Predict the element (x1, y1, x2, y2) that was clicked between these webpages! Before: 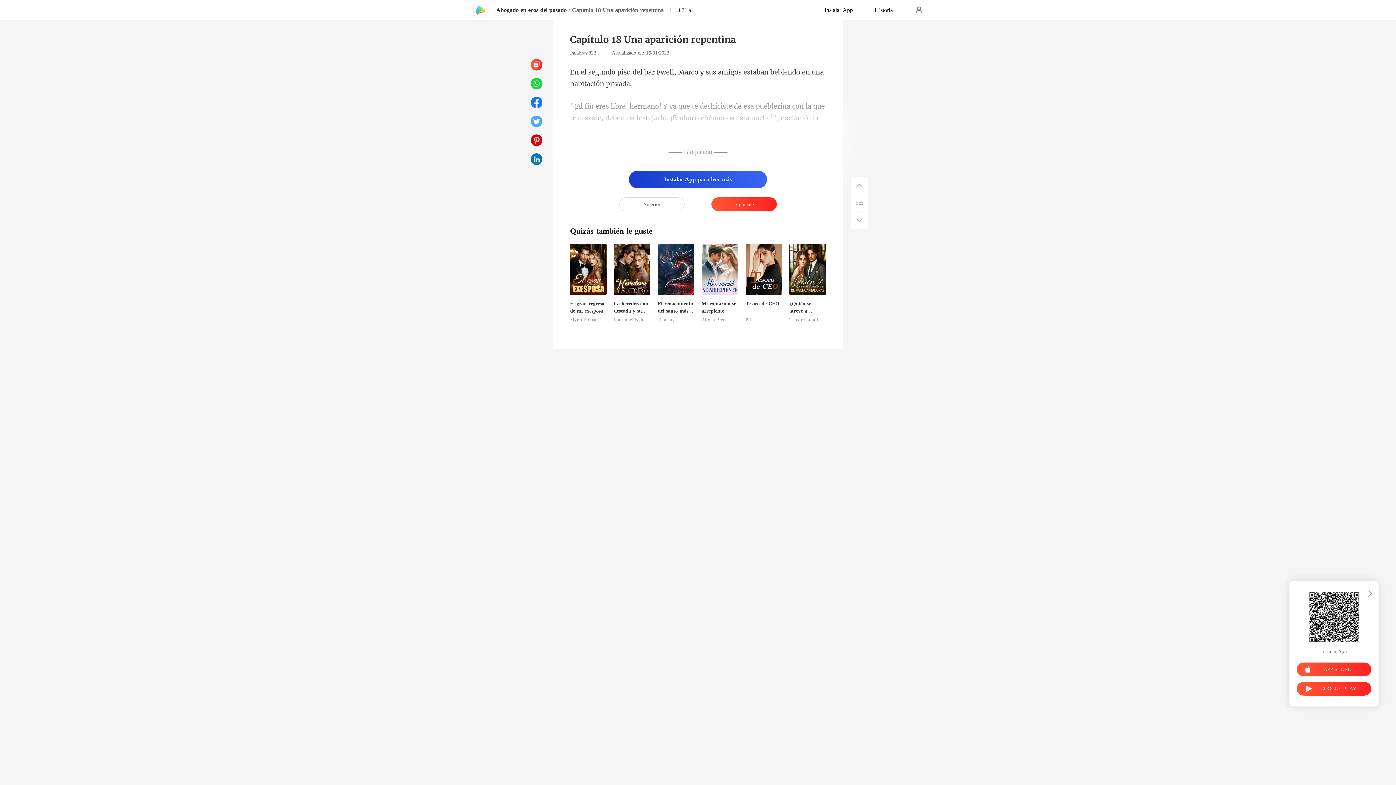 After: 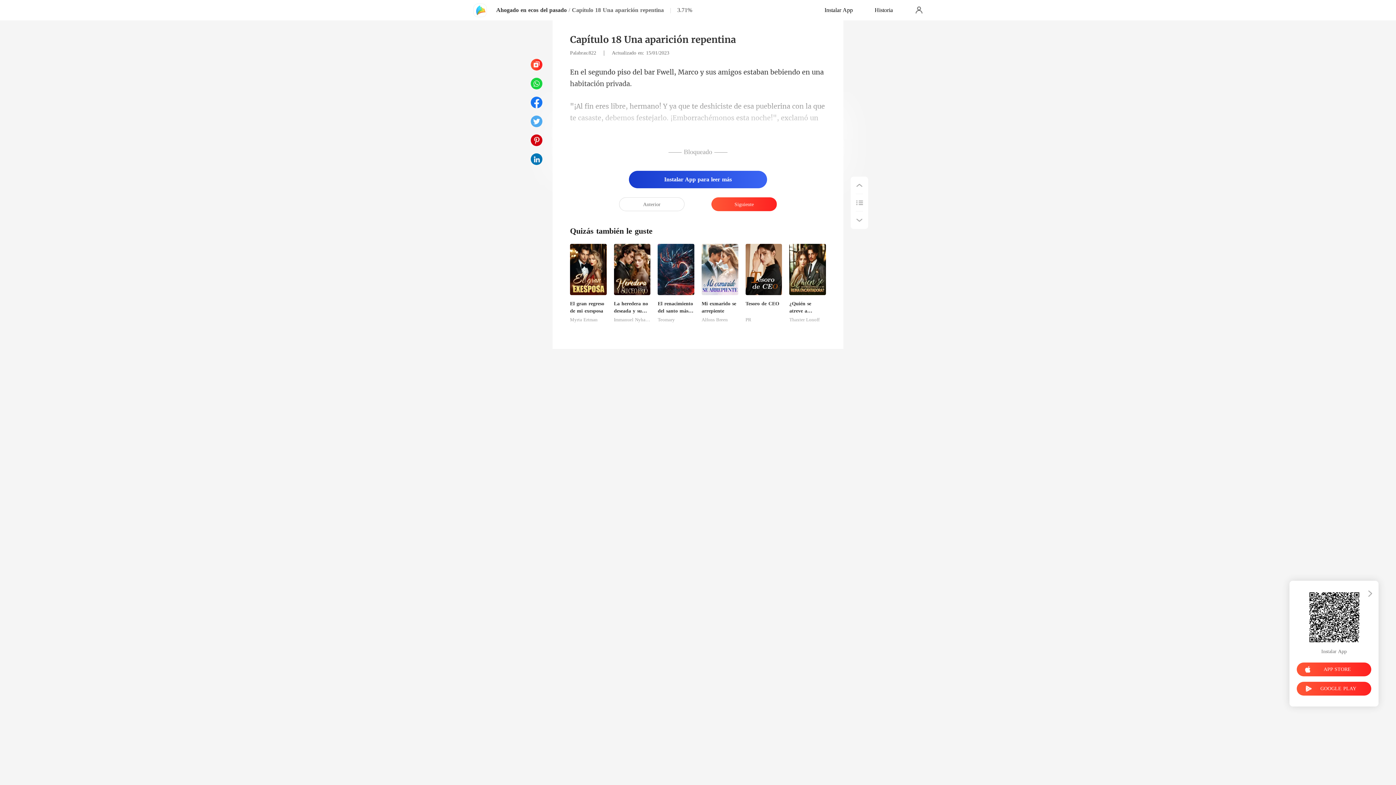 Action: bbox: (614, 317, 650, 325) label: Immanuel Nyhagen